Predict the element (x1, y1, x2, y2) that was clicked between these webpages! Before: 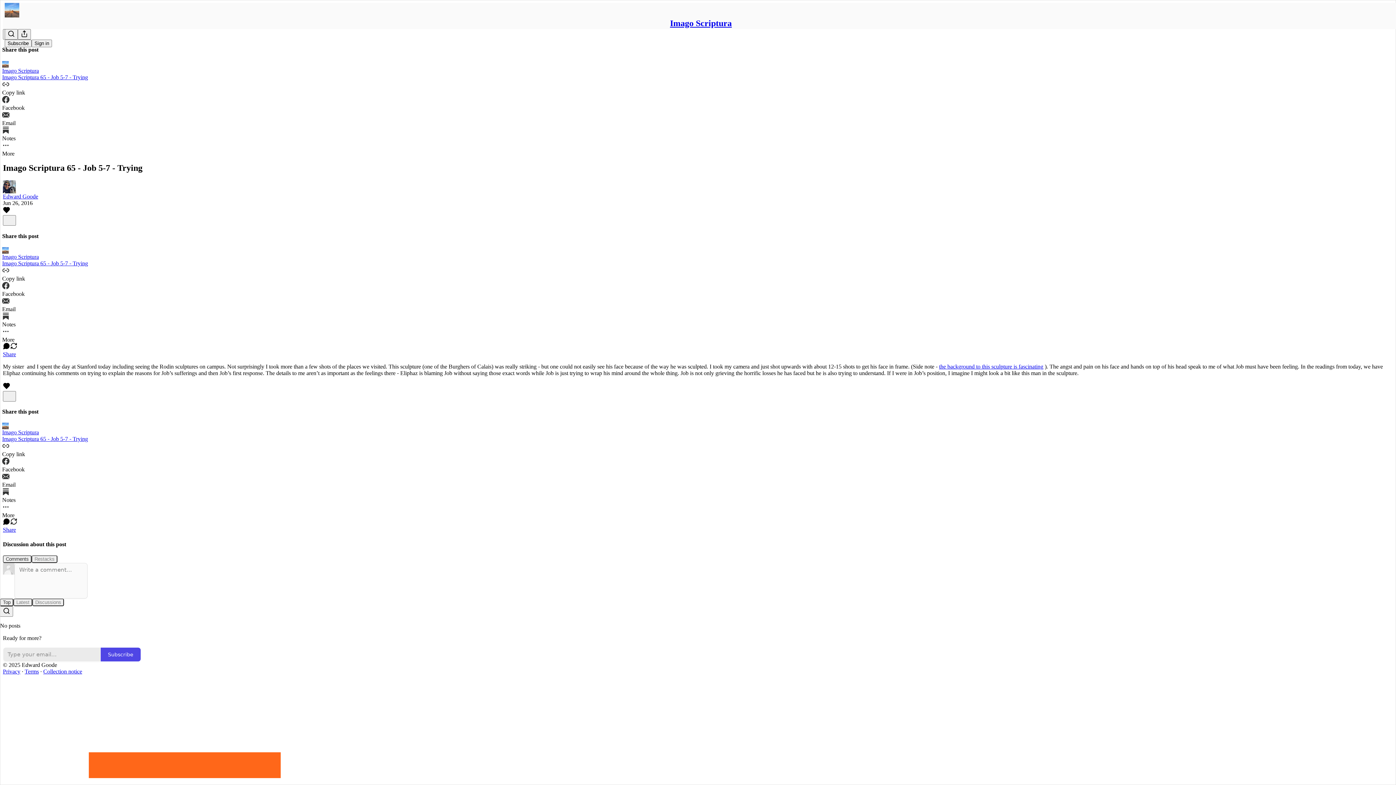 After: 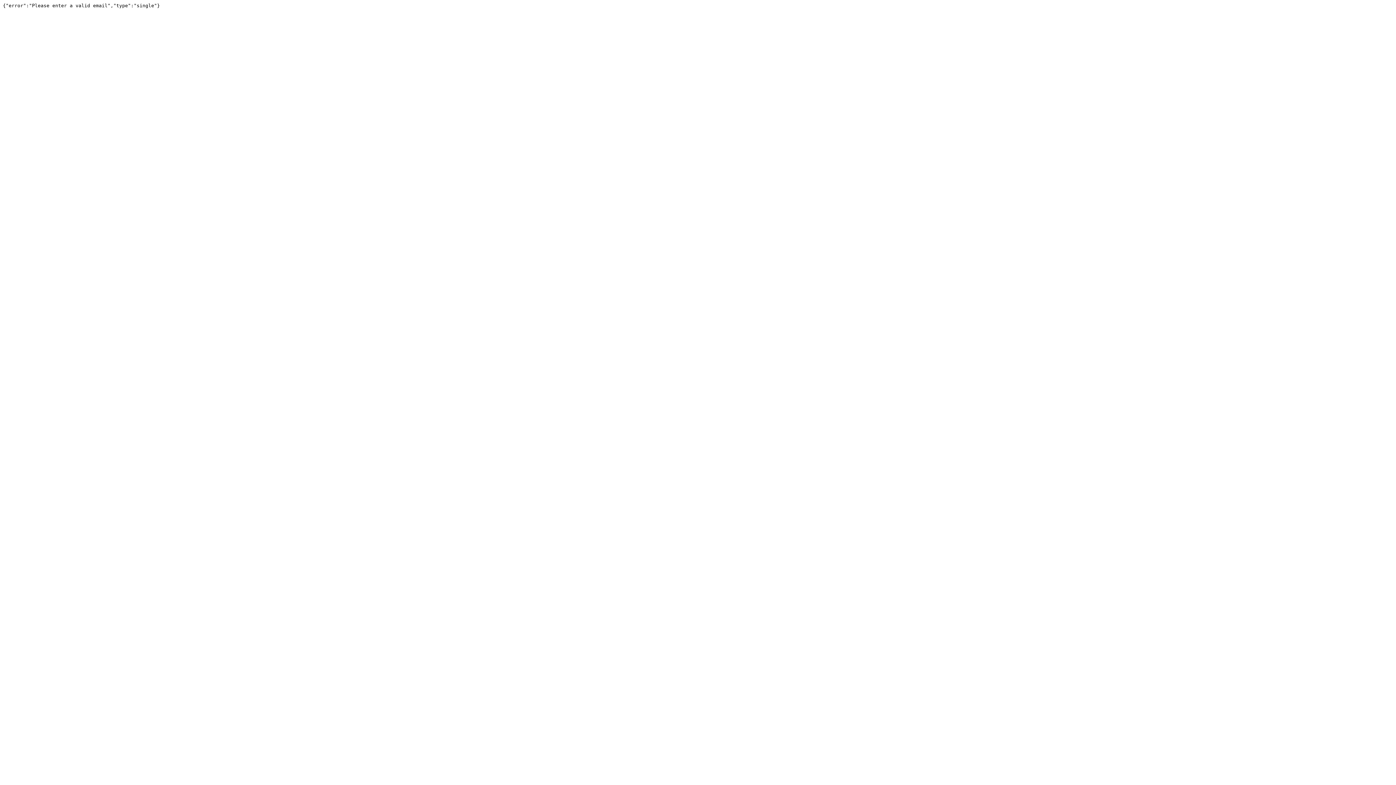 Action: label: Subscribe bbox: (100, 647, 141, 662)